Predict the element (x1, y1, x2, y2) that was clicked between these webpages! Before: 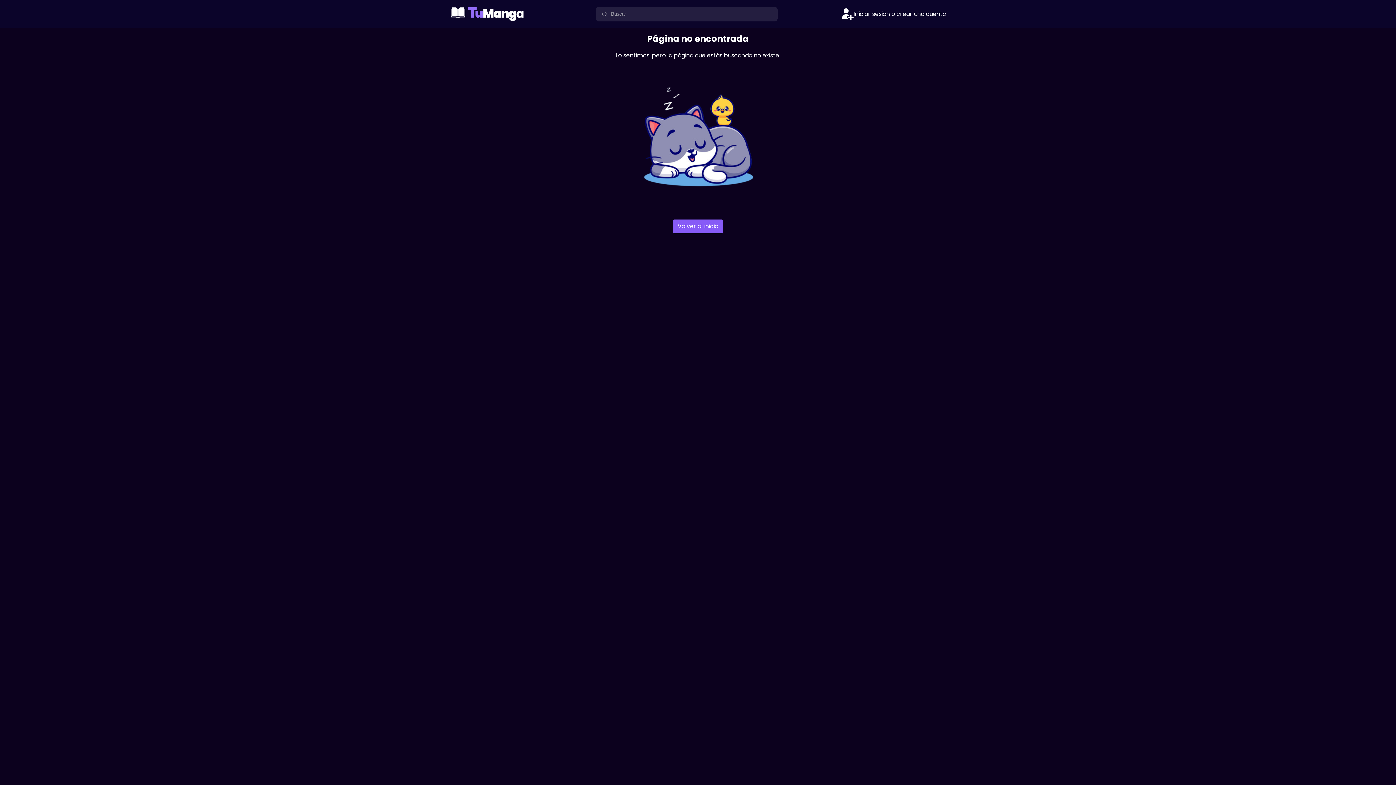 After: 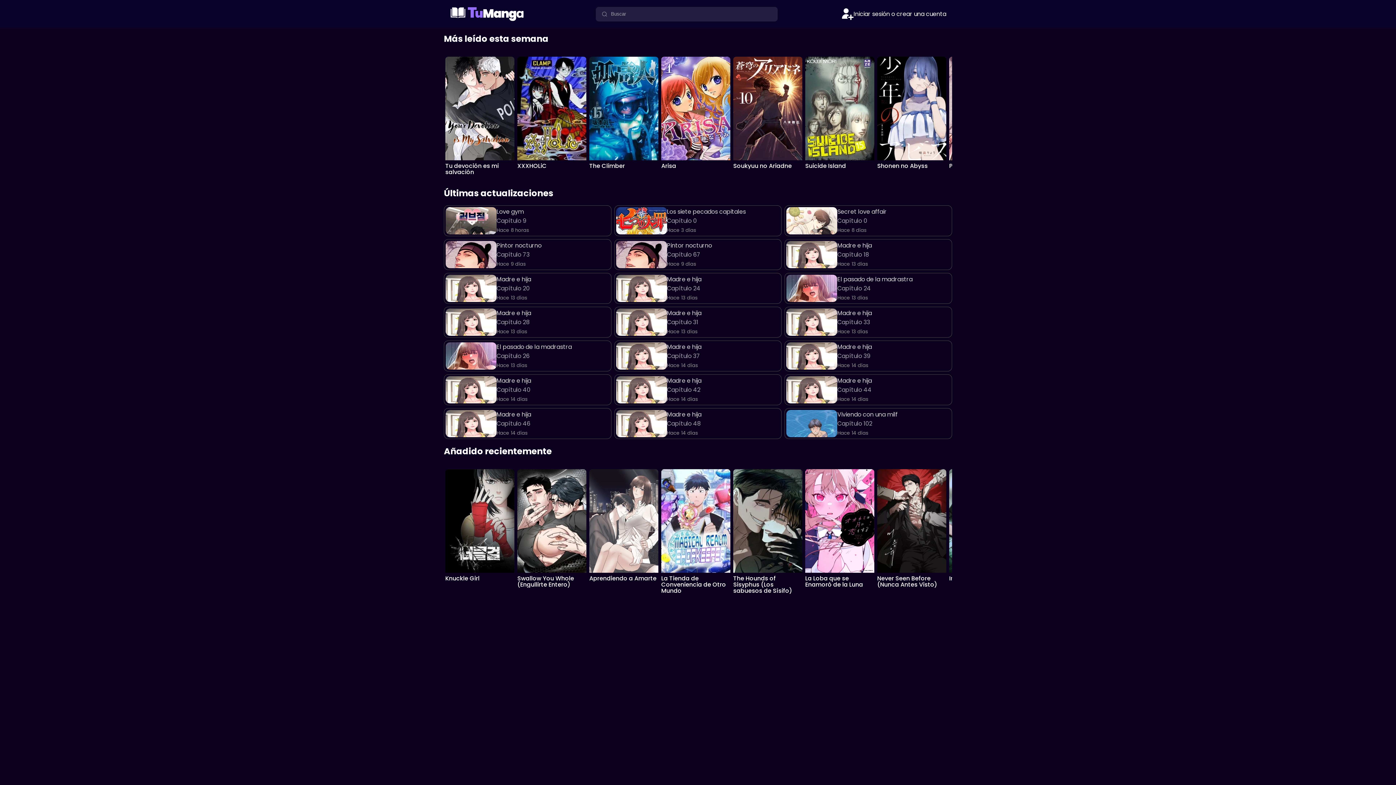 Action: bbox: (673, 219, 723, 233) label: Volver al inicio